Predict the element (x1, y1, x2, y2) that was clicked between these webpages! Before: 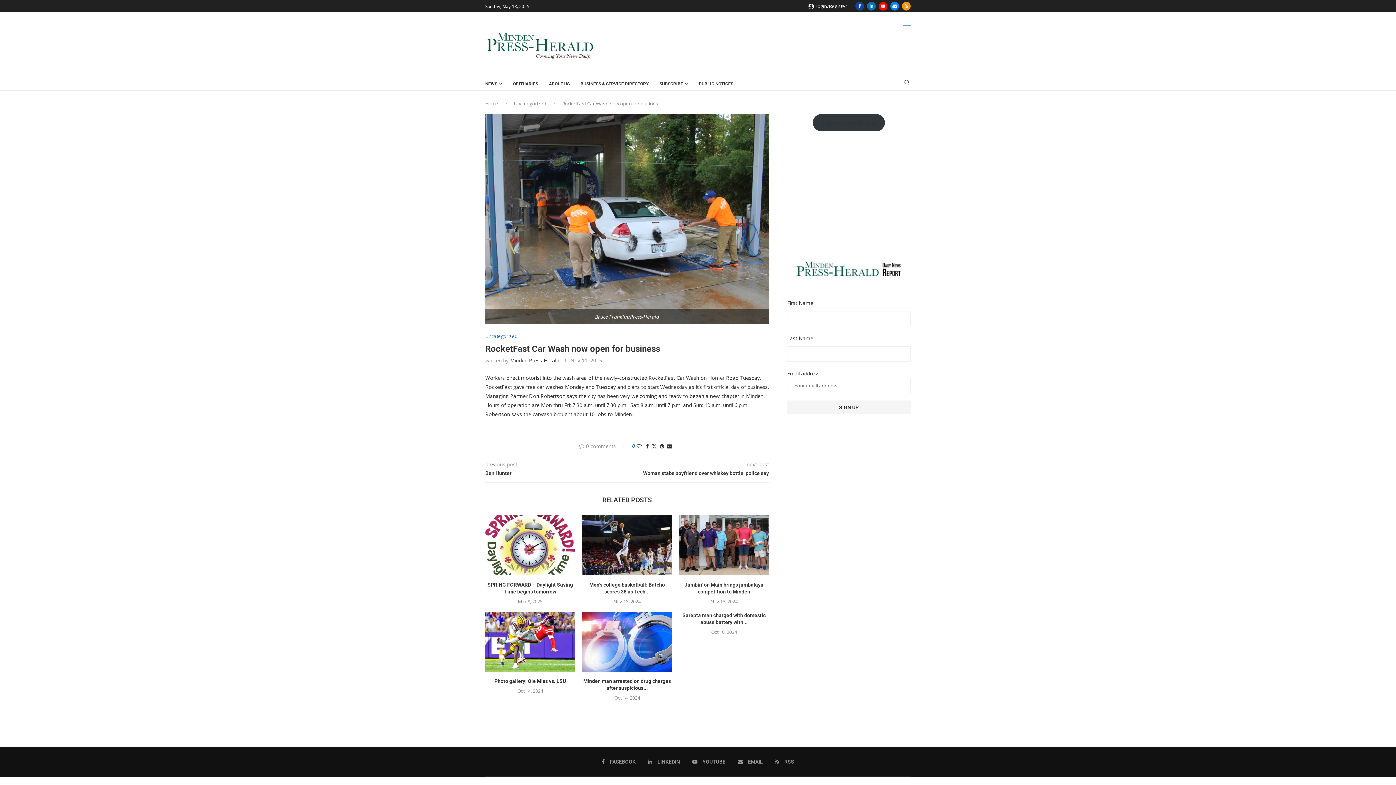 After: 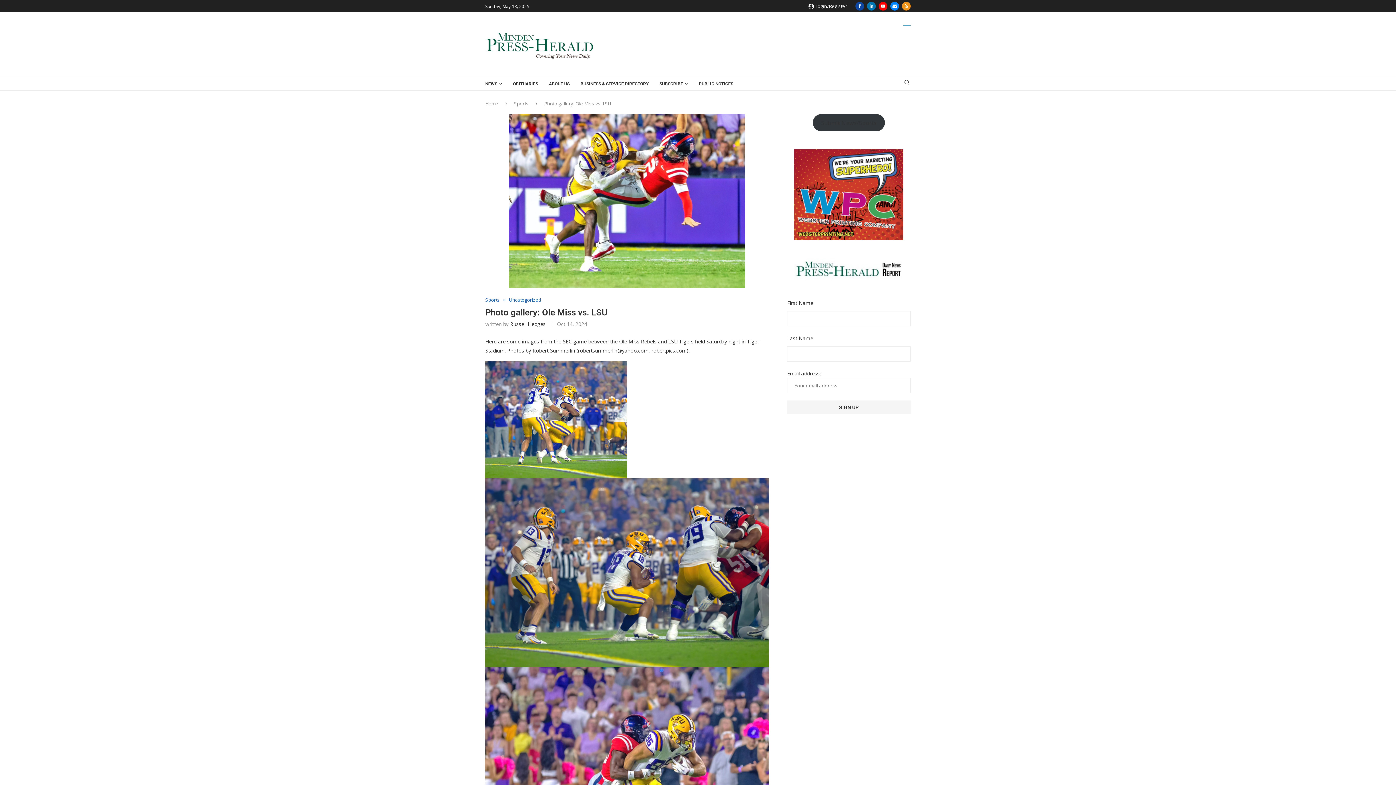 Action: bbox: (485, 612, 575, 671)